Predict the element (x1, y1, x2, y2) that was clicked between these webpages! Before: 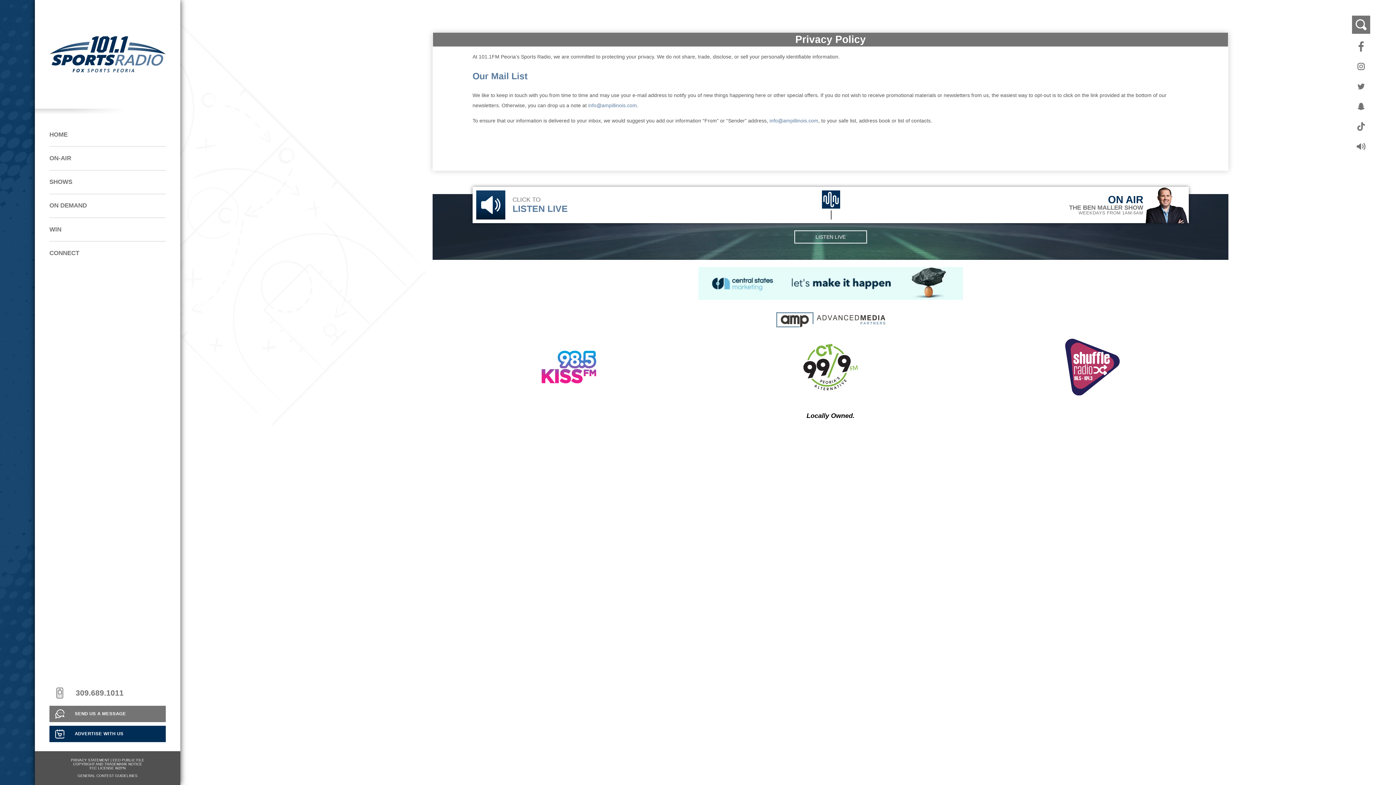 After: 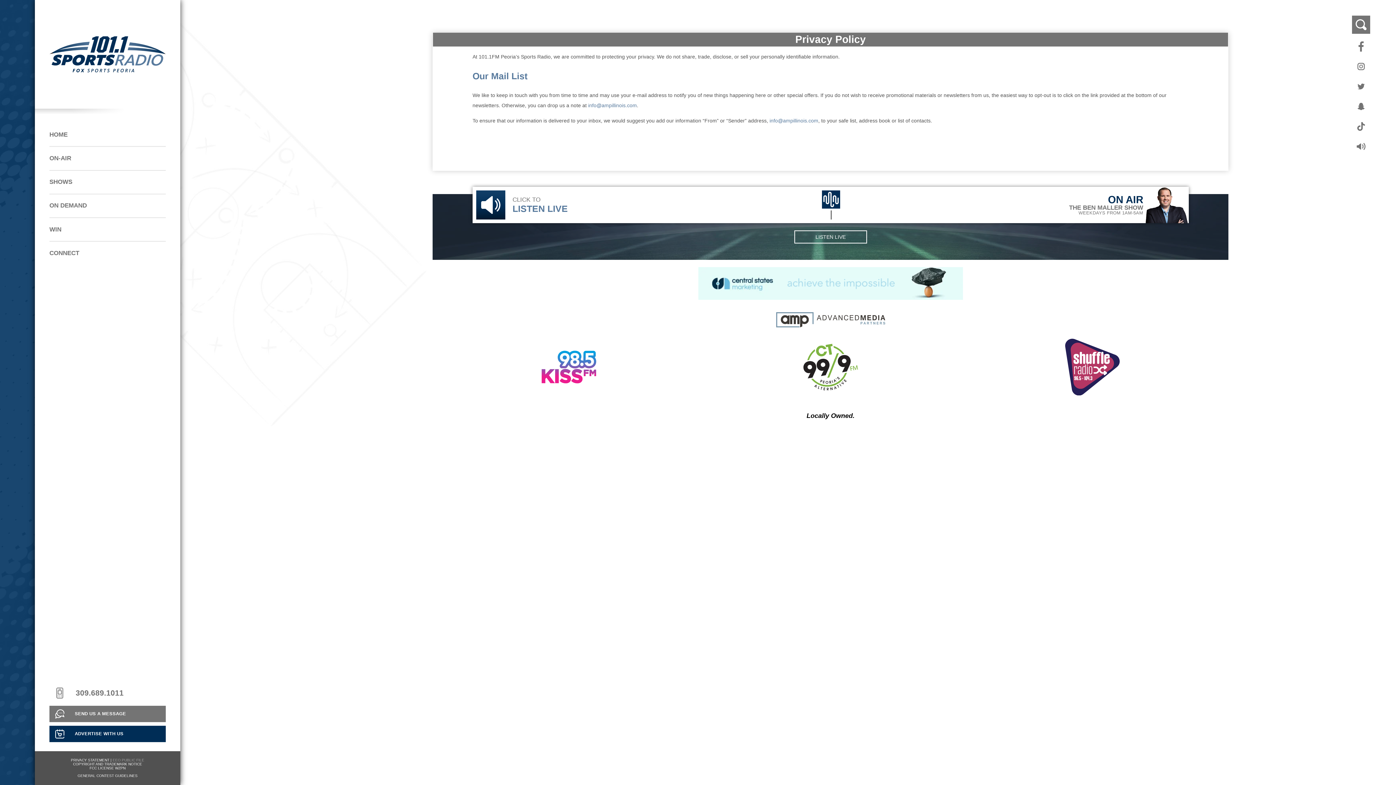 Action: bbox: (112, 758, 144, 762) label: EEO PUBLIC FILE